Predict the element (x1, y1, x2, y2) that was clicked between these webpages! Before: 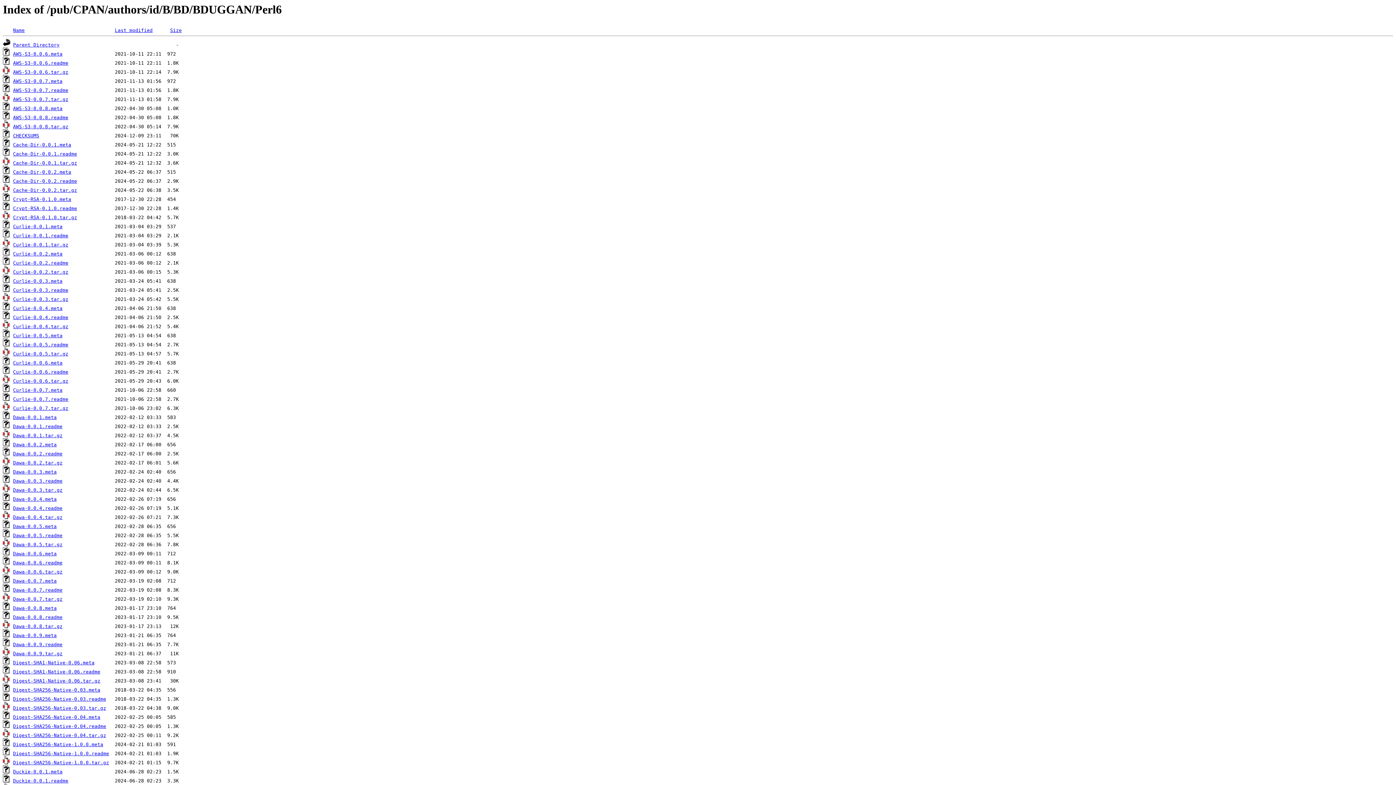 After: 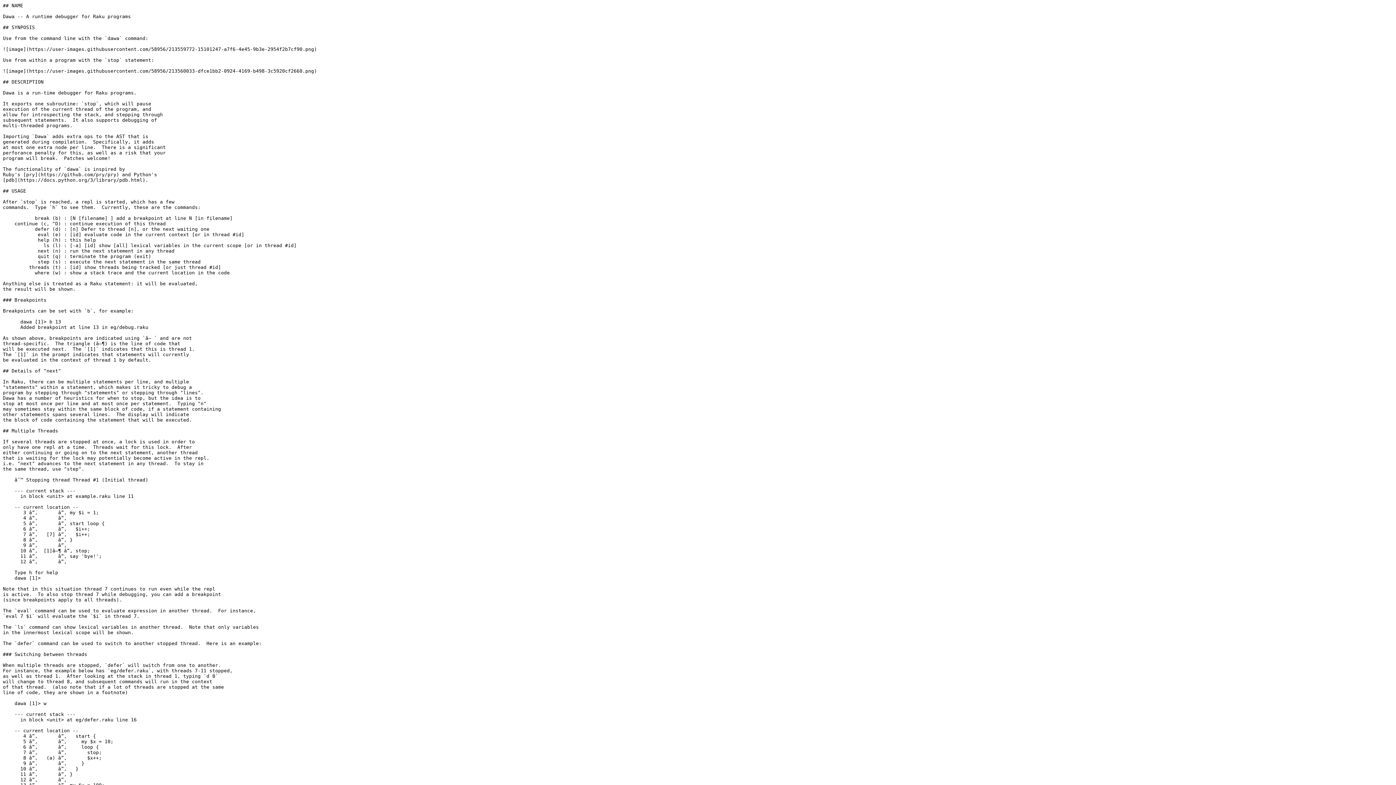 Action: label: Dawa-0.0.9.readme bbox: (13, 642, 62, 647)